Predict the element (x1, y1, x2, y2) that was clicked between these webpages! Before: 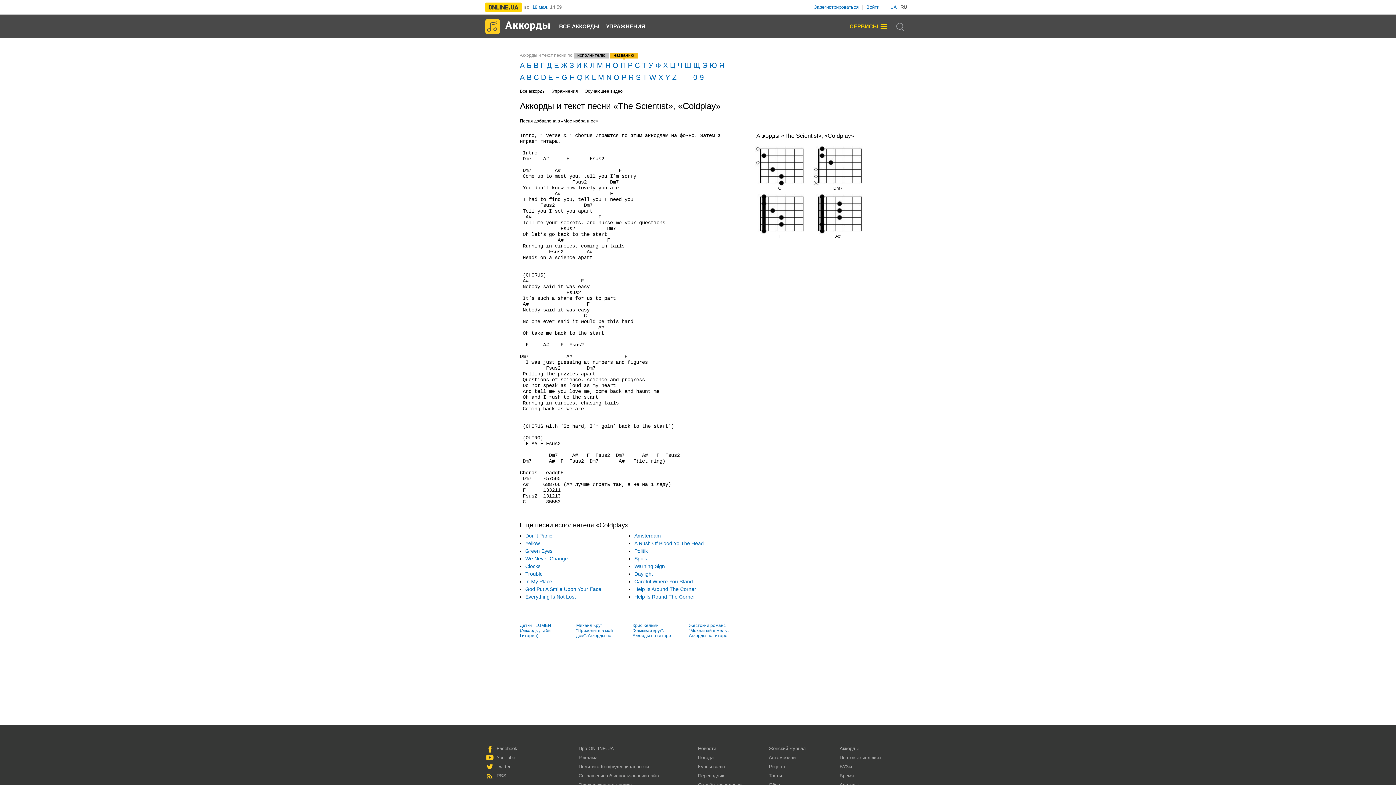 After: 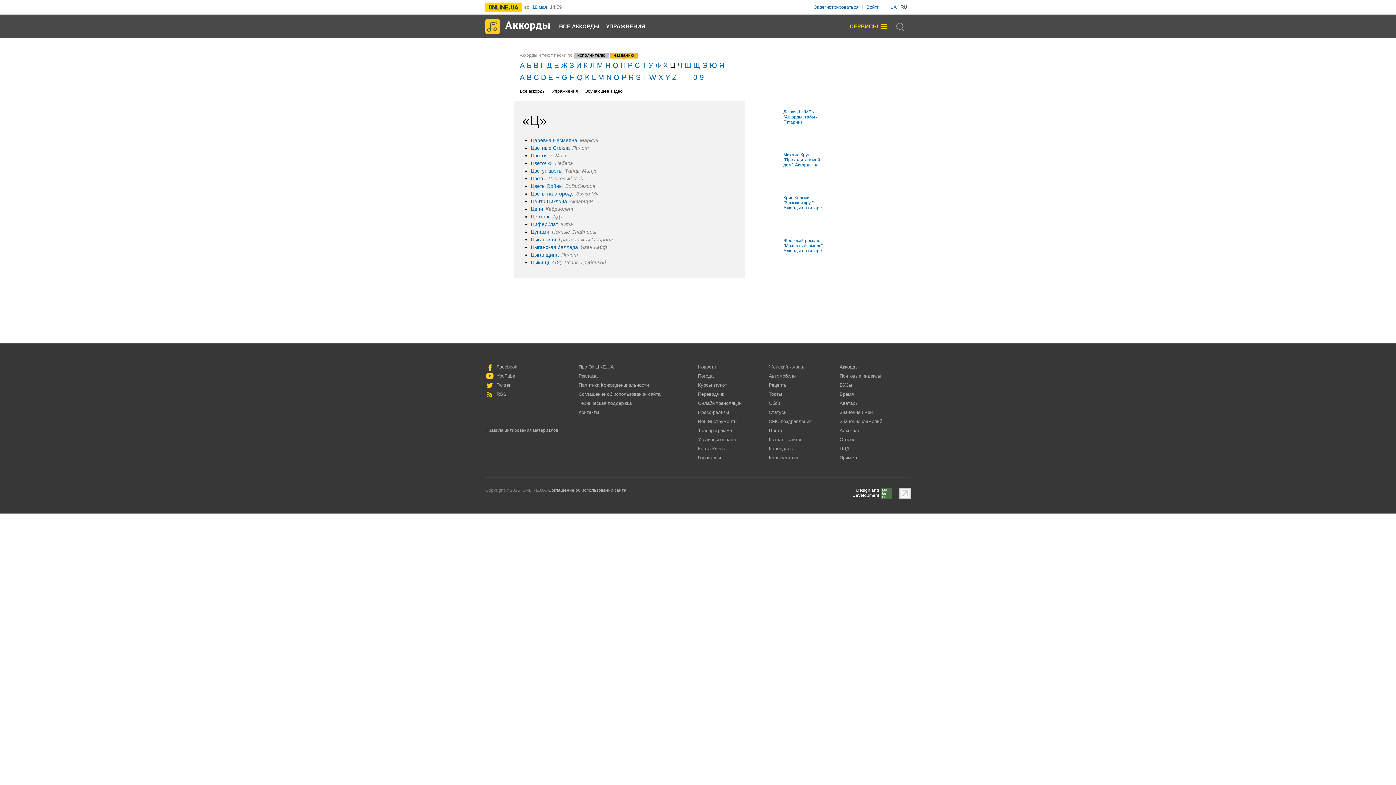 Action: bbox: (670, 61, 675, 69) label: Ц